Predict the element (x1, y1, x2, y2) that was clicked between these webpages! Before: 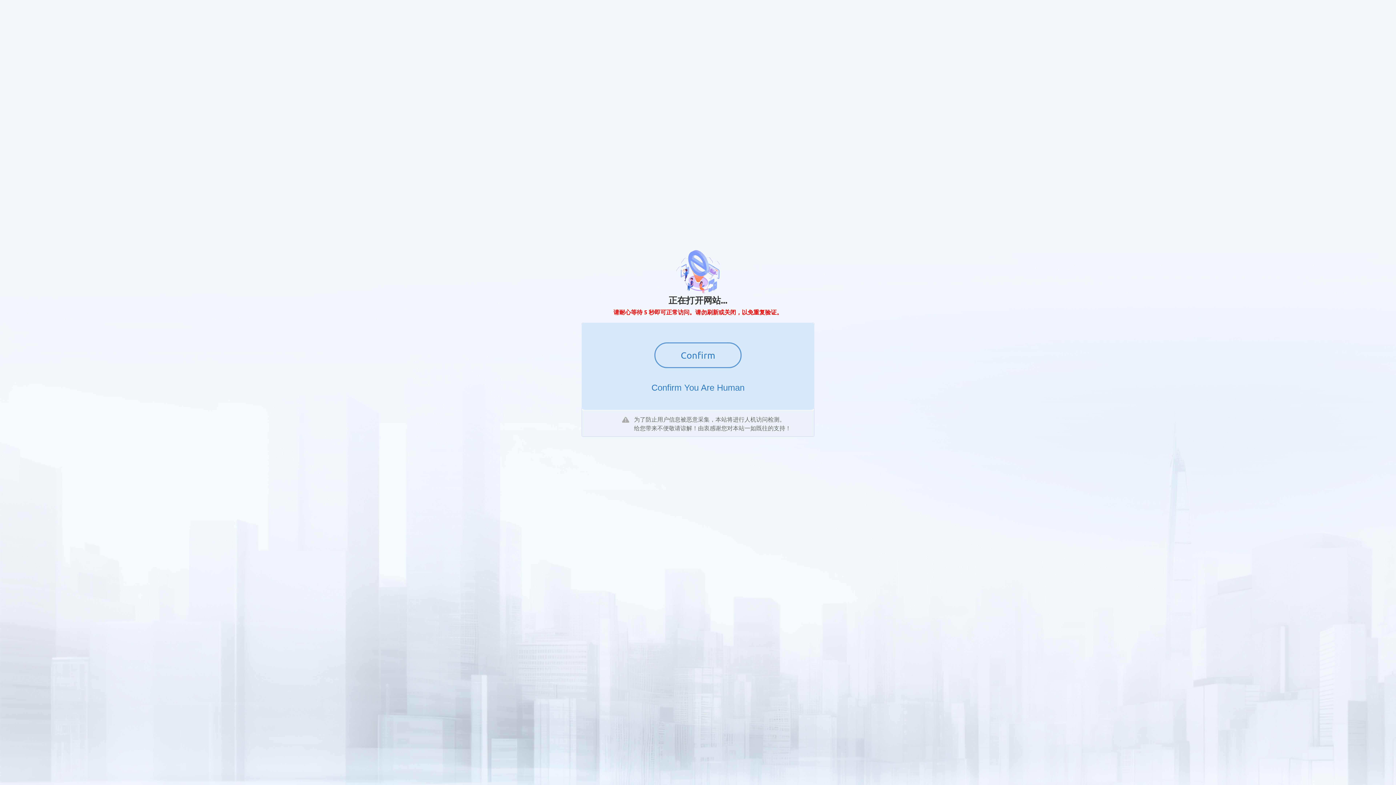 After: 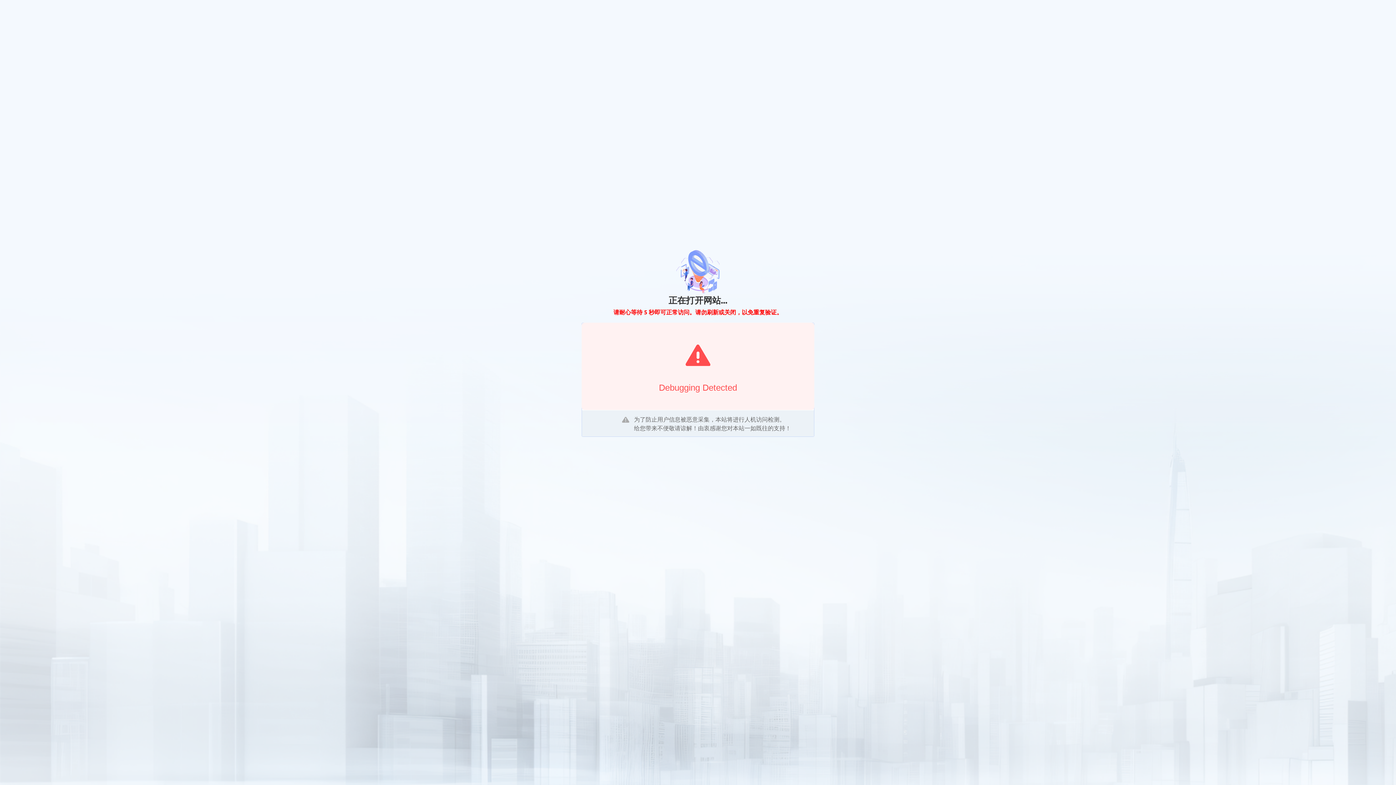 Action: bbox: (654, 342, 741, 368) label: Confirm